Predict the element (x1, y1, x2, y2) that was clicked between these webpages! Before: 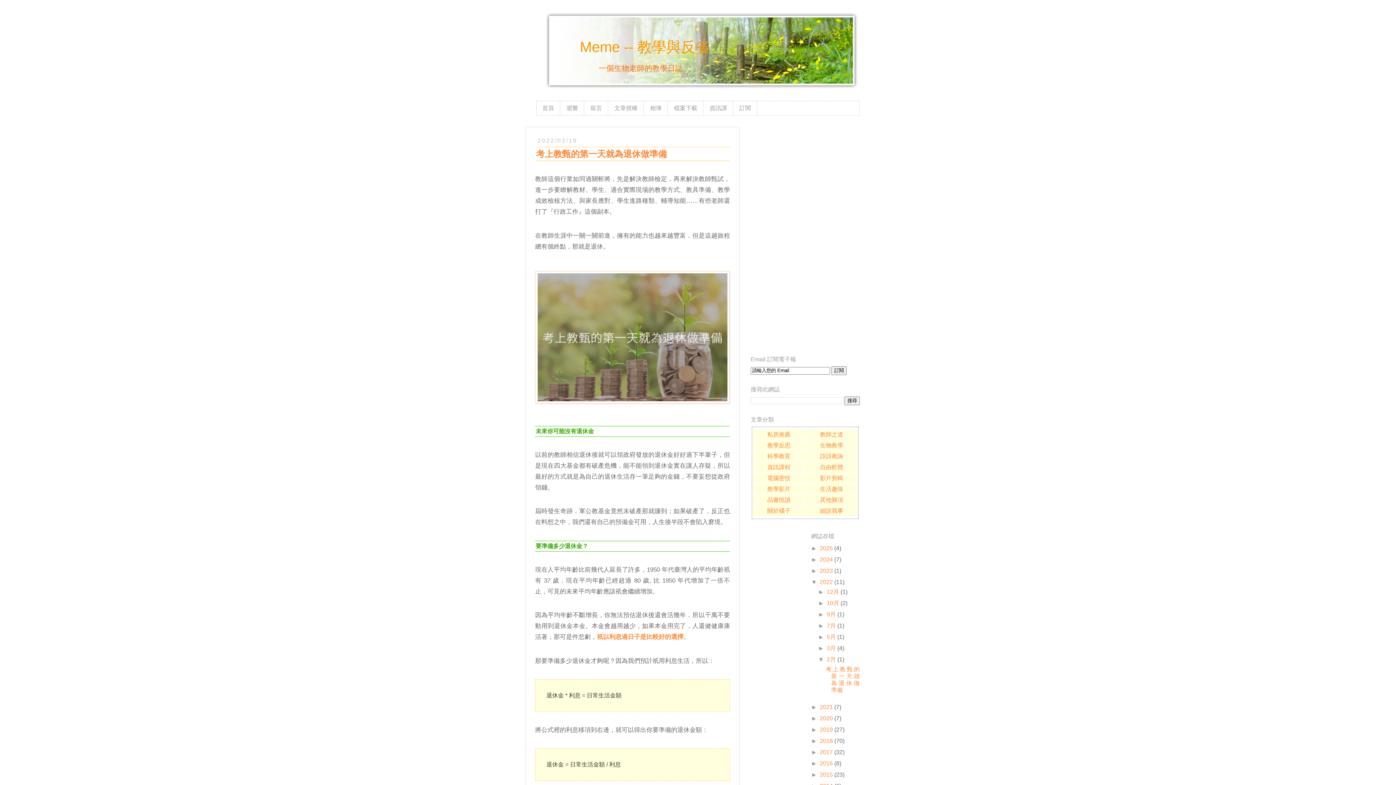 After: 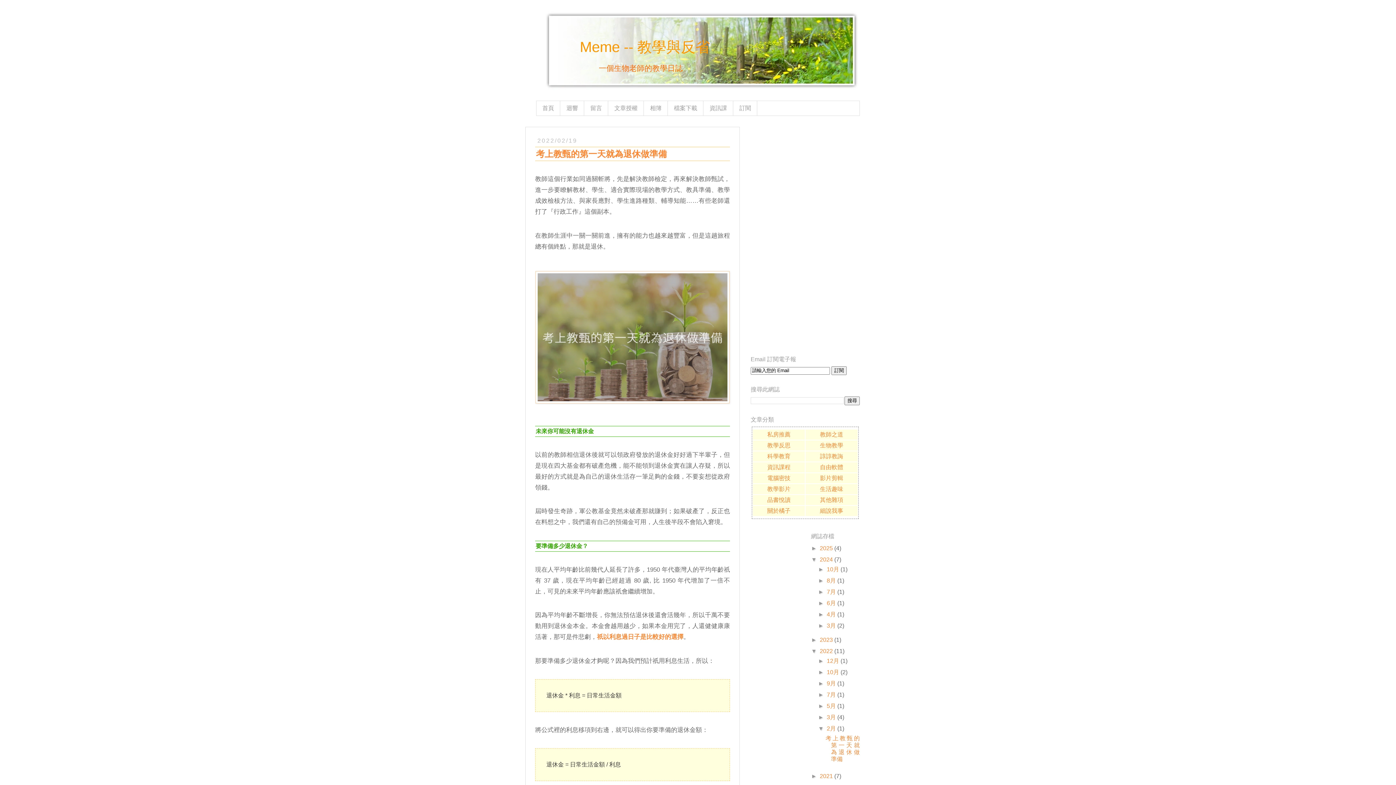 Action: label: ►   bbox: (811, 556, 820, 562)